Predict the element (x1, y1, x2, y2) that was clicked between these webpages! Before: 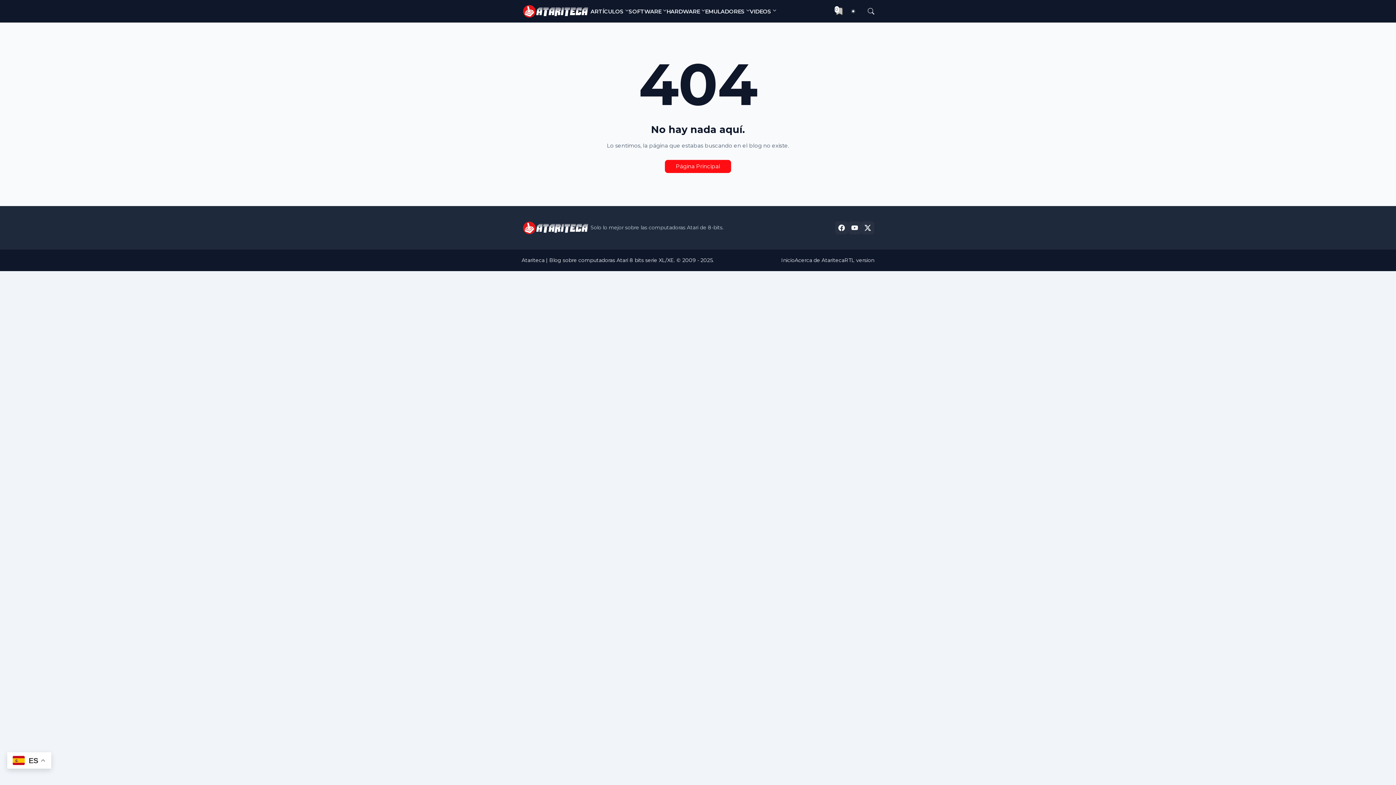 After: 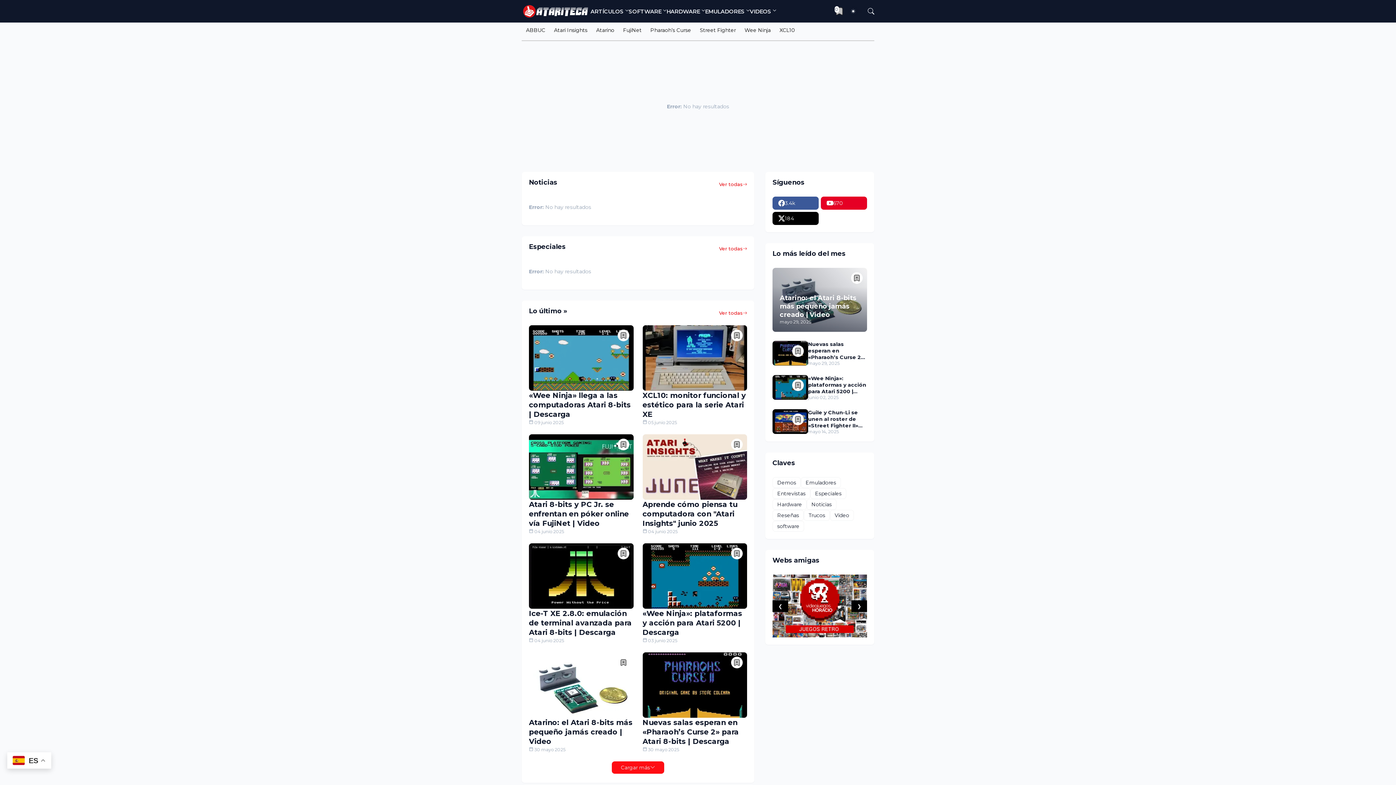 Action: bbox: (521, 4, 590, 18)